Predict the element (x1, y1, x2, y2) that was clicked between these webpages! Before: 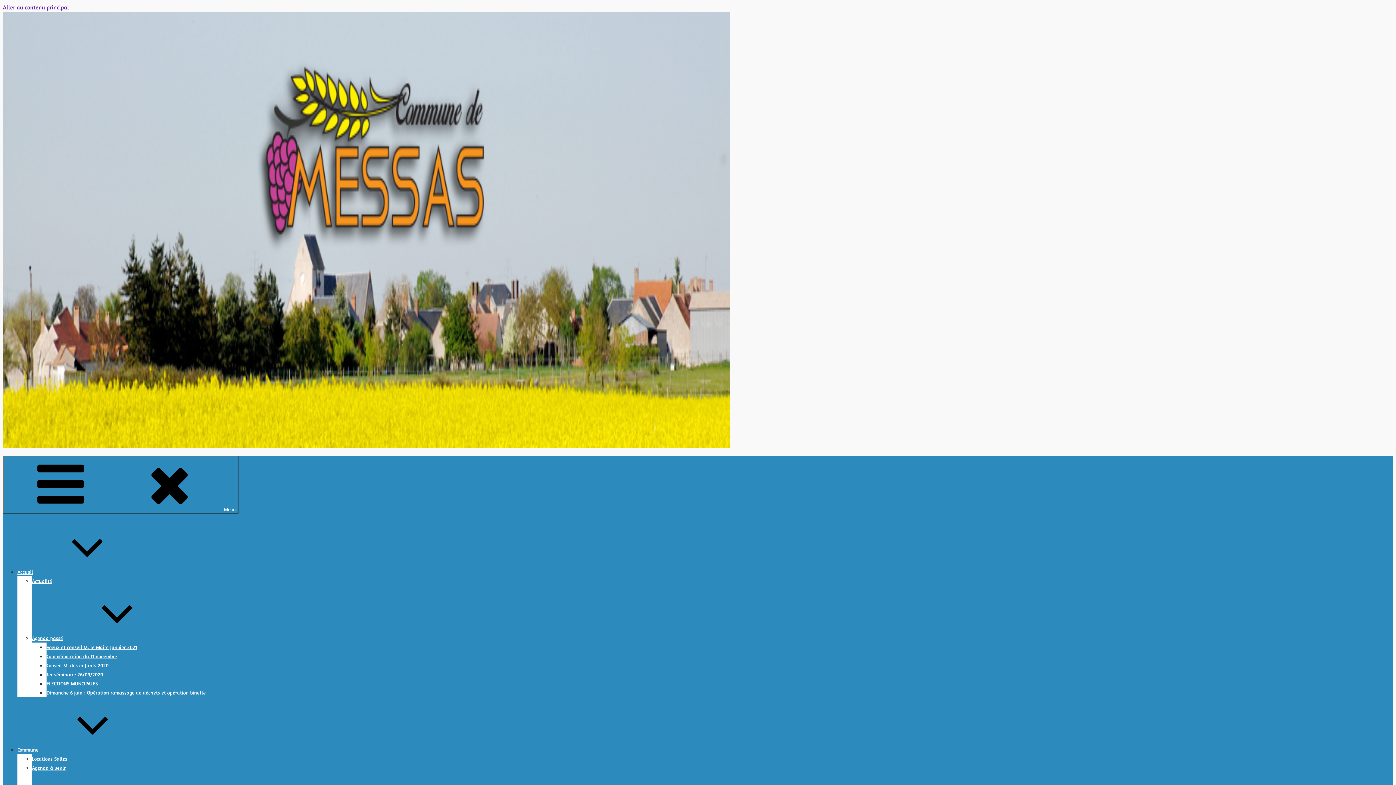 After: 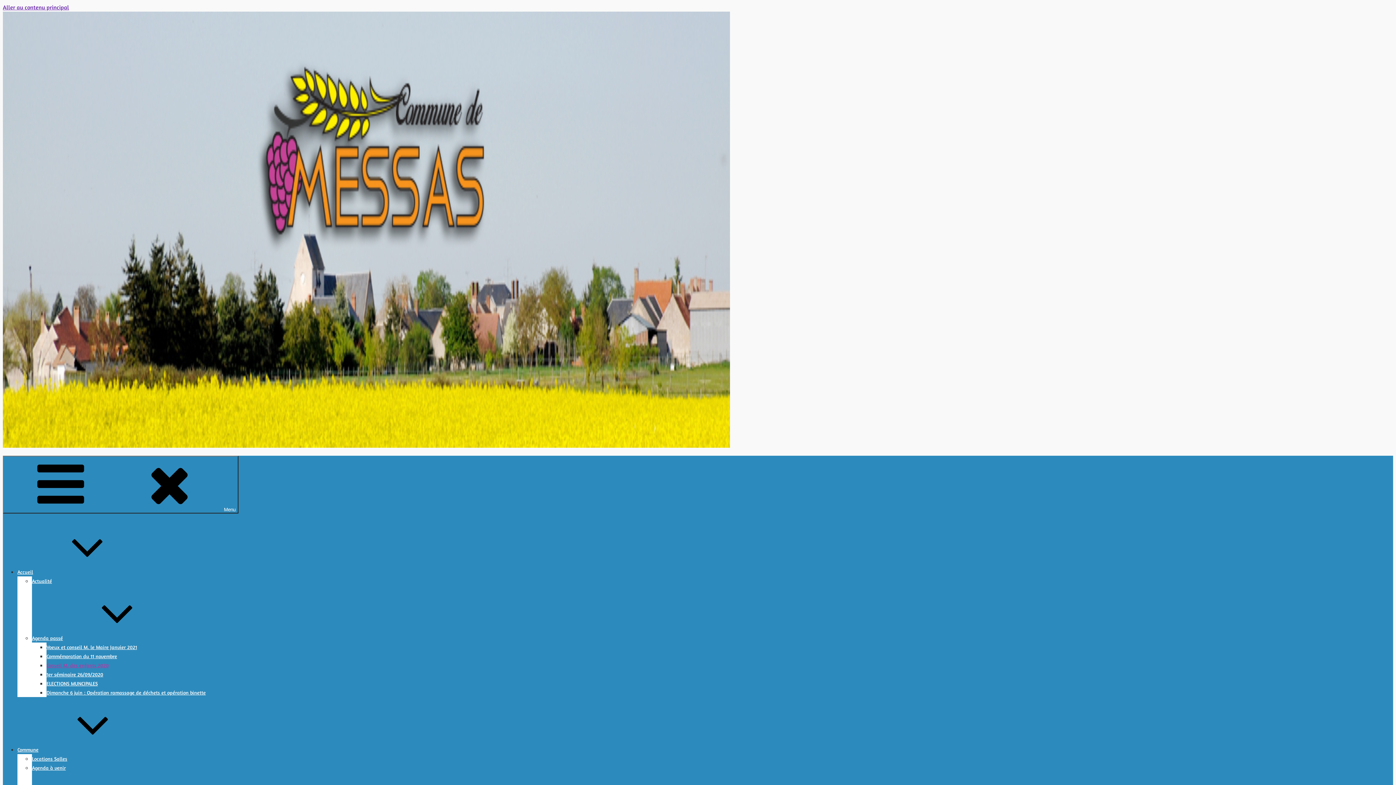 Action: bbox: (46, 662, 108, 668) label: Conseil M. des enfants 2020